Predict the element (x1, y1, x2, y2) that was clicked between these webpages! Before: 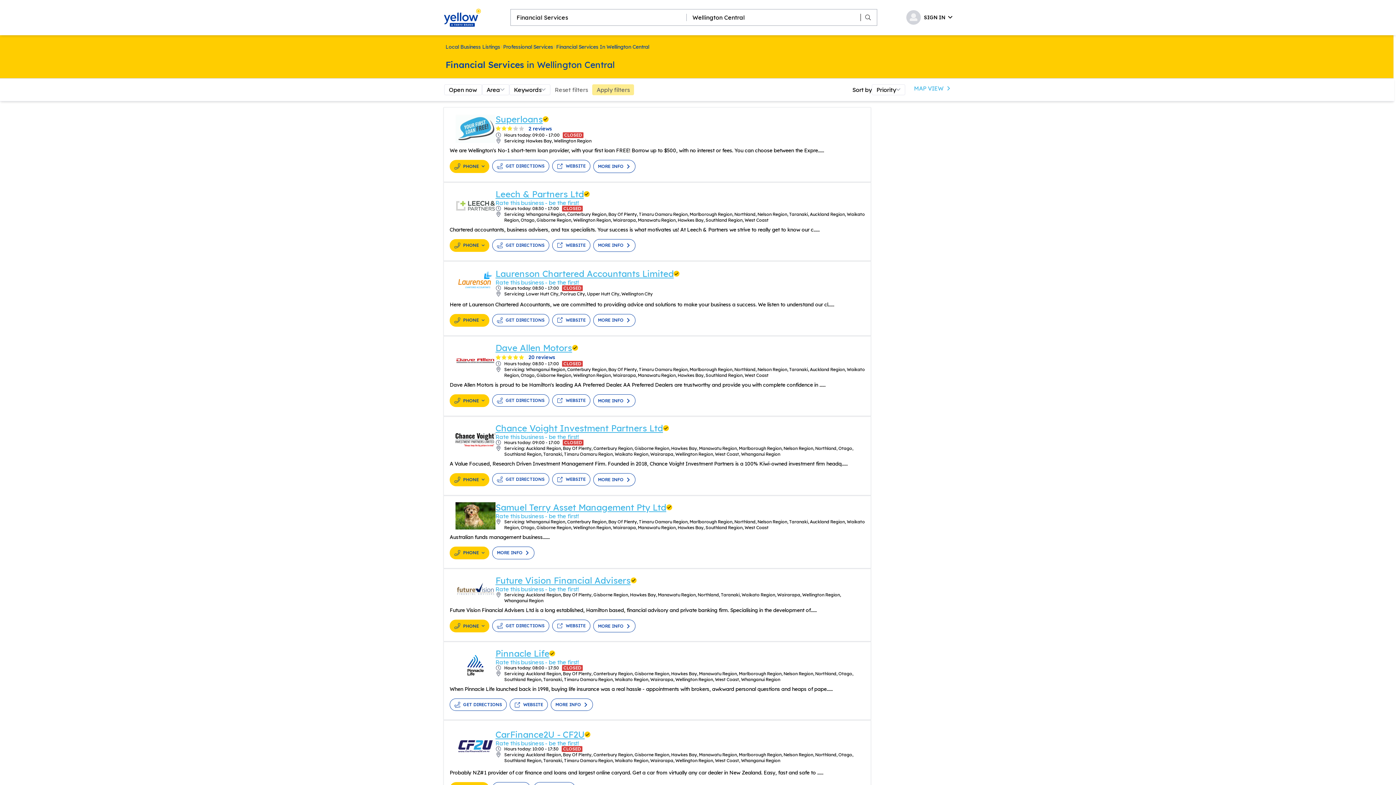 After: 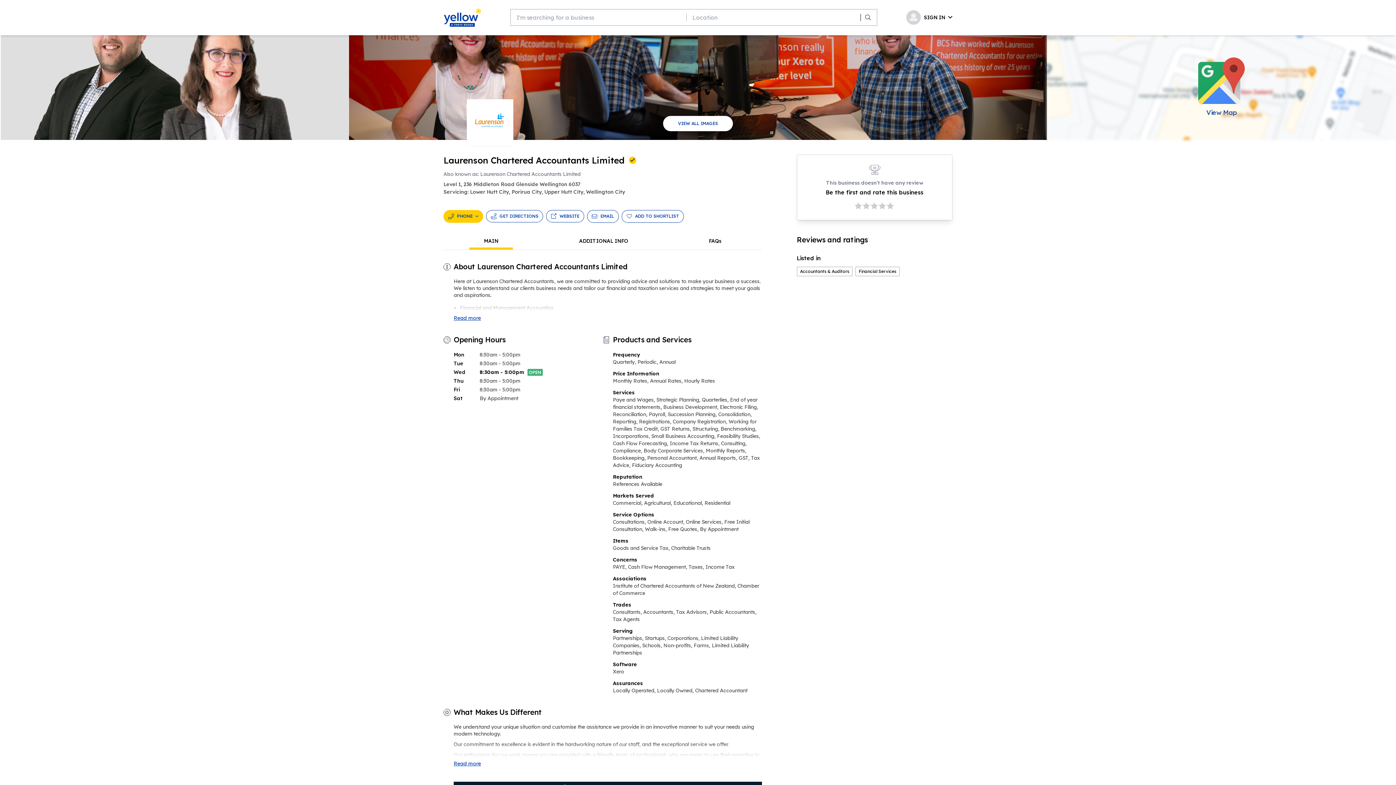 Action: bbox: (455, 267, 495, 298)